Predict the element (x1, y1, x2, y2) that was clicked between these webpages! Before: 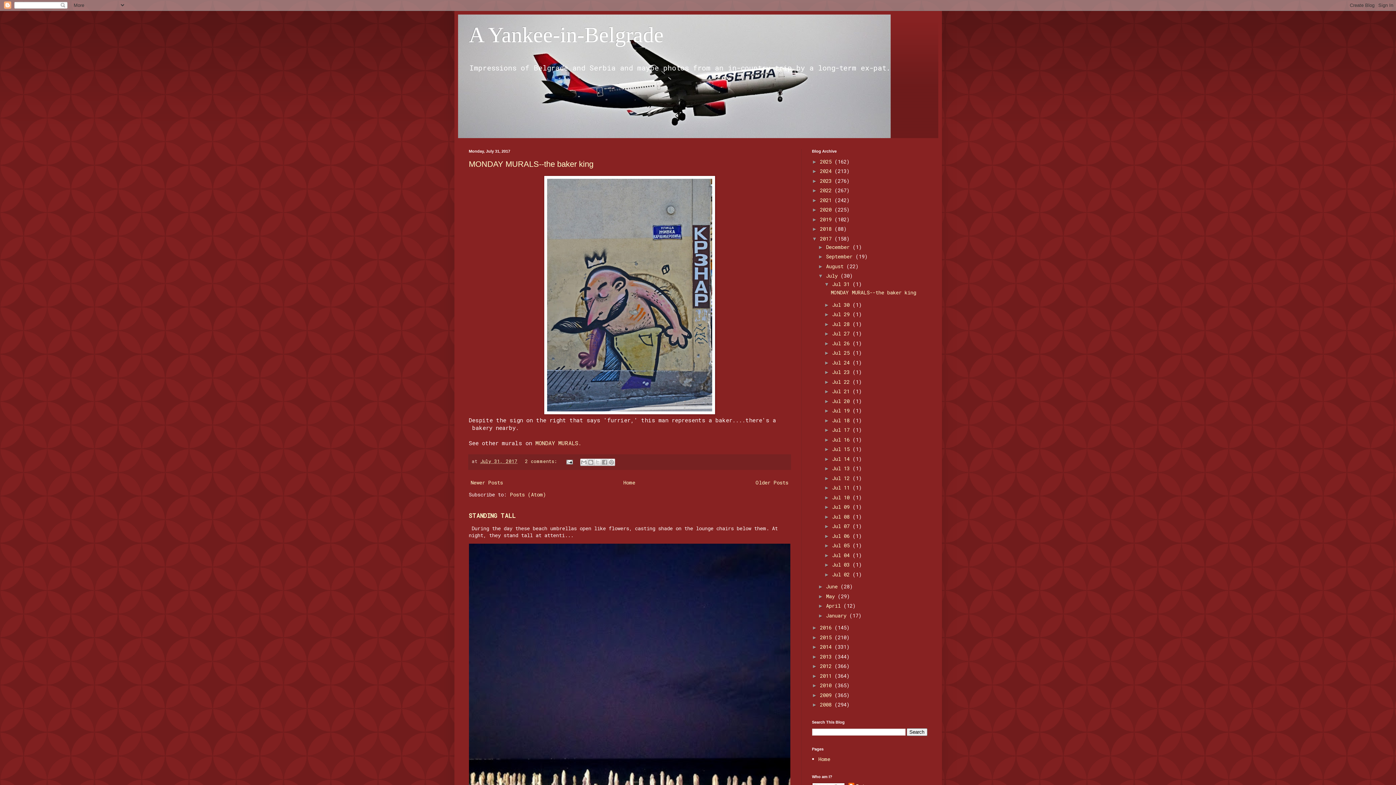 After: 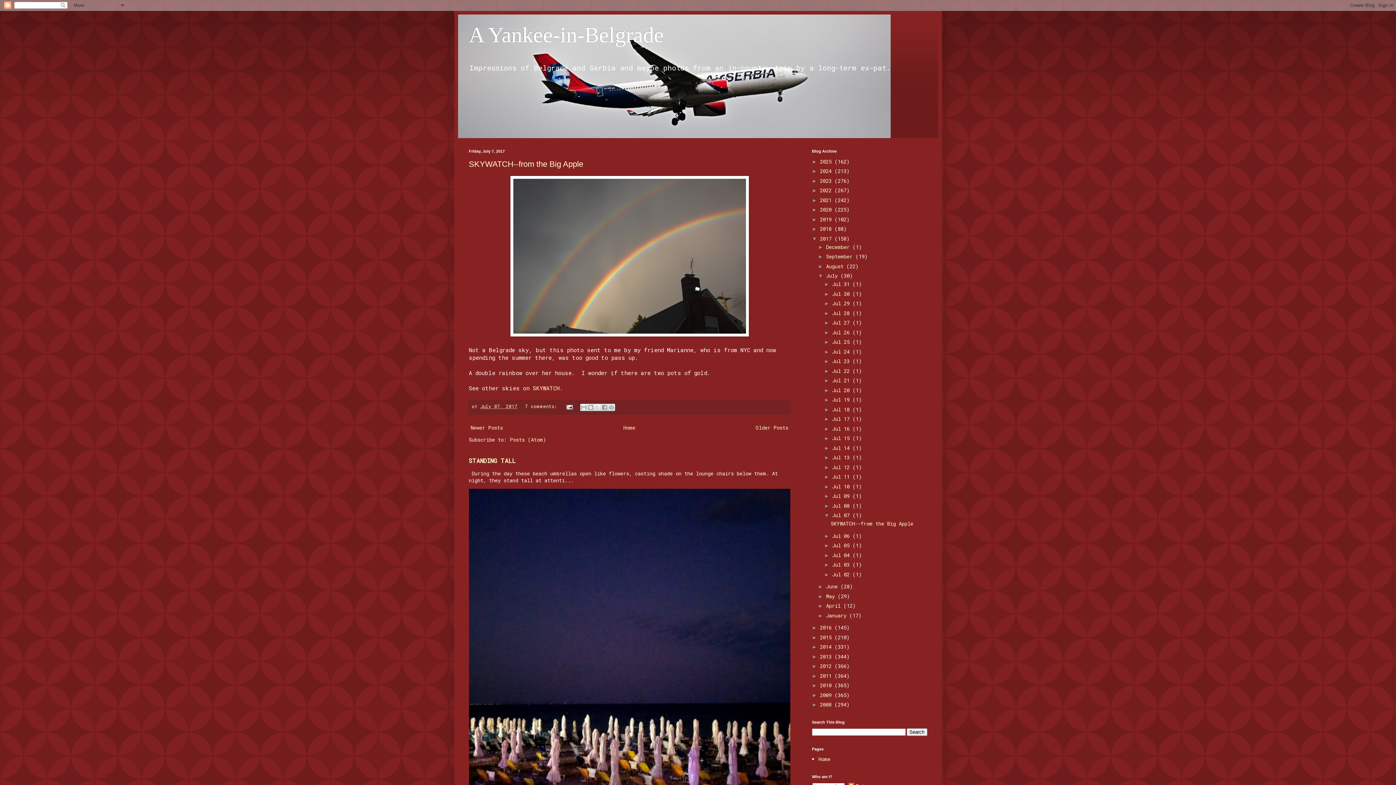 Action: label: Jul 07  bbox: (832, 522, 852, 529)